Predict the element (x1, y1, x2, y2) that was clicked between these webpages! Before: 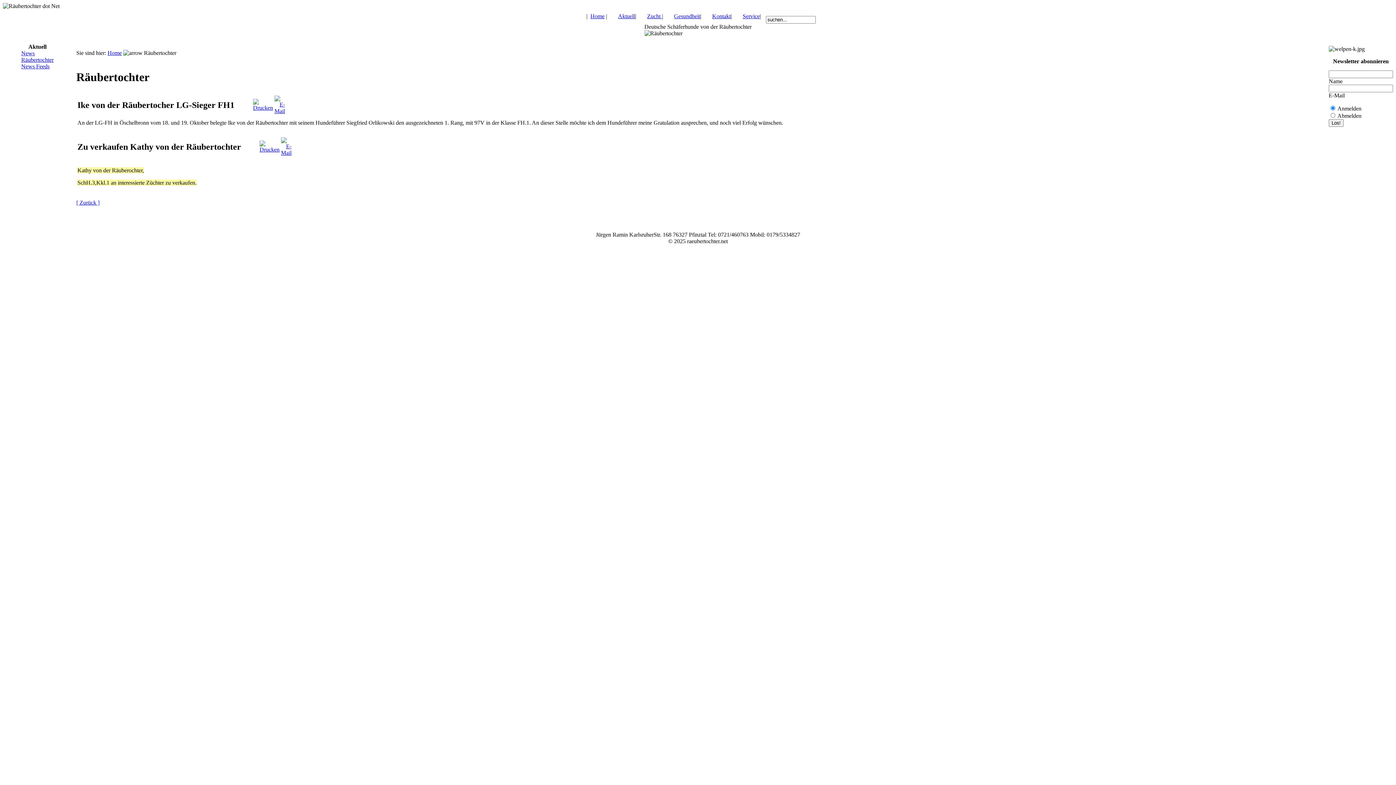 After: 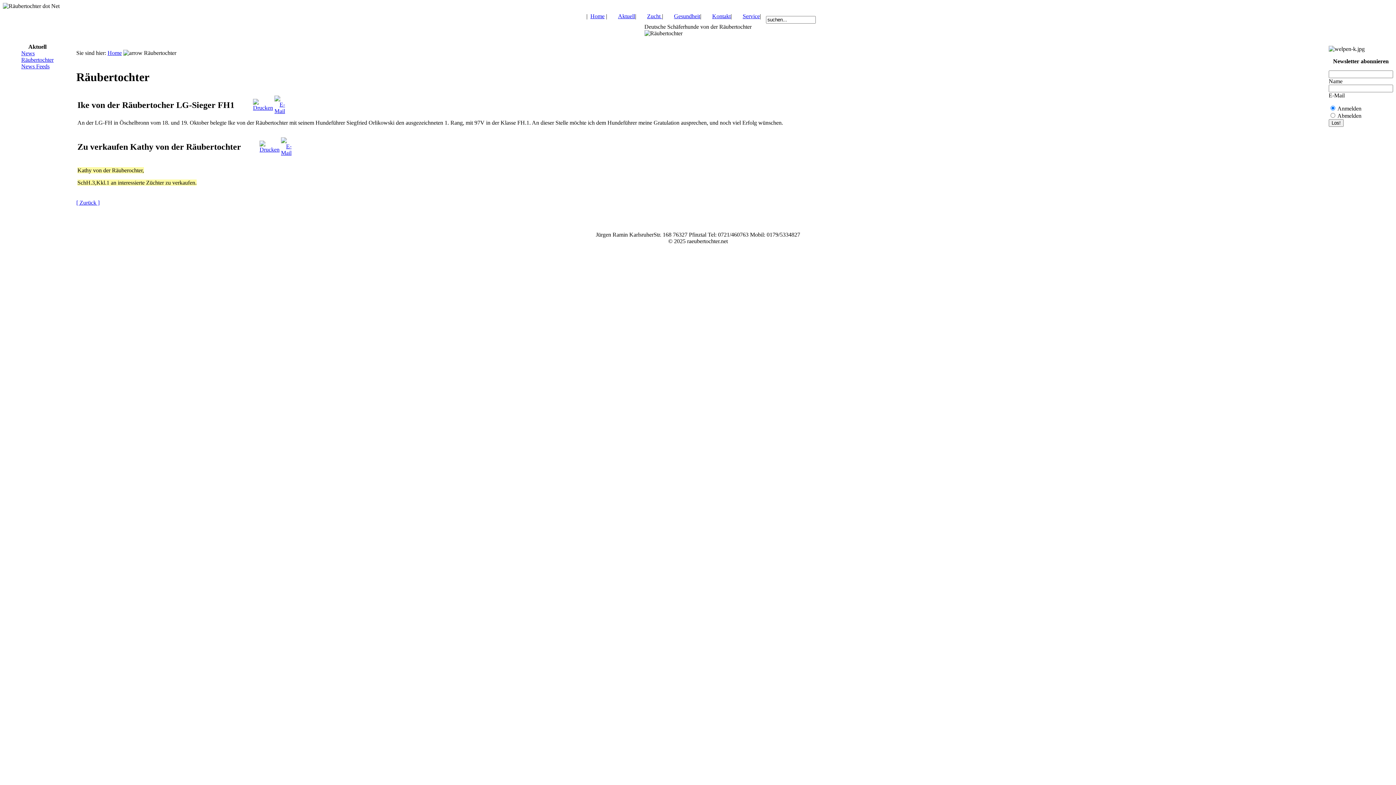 Action: bbox: (274, 99, 285, 106)